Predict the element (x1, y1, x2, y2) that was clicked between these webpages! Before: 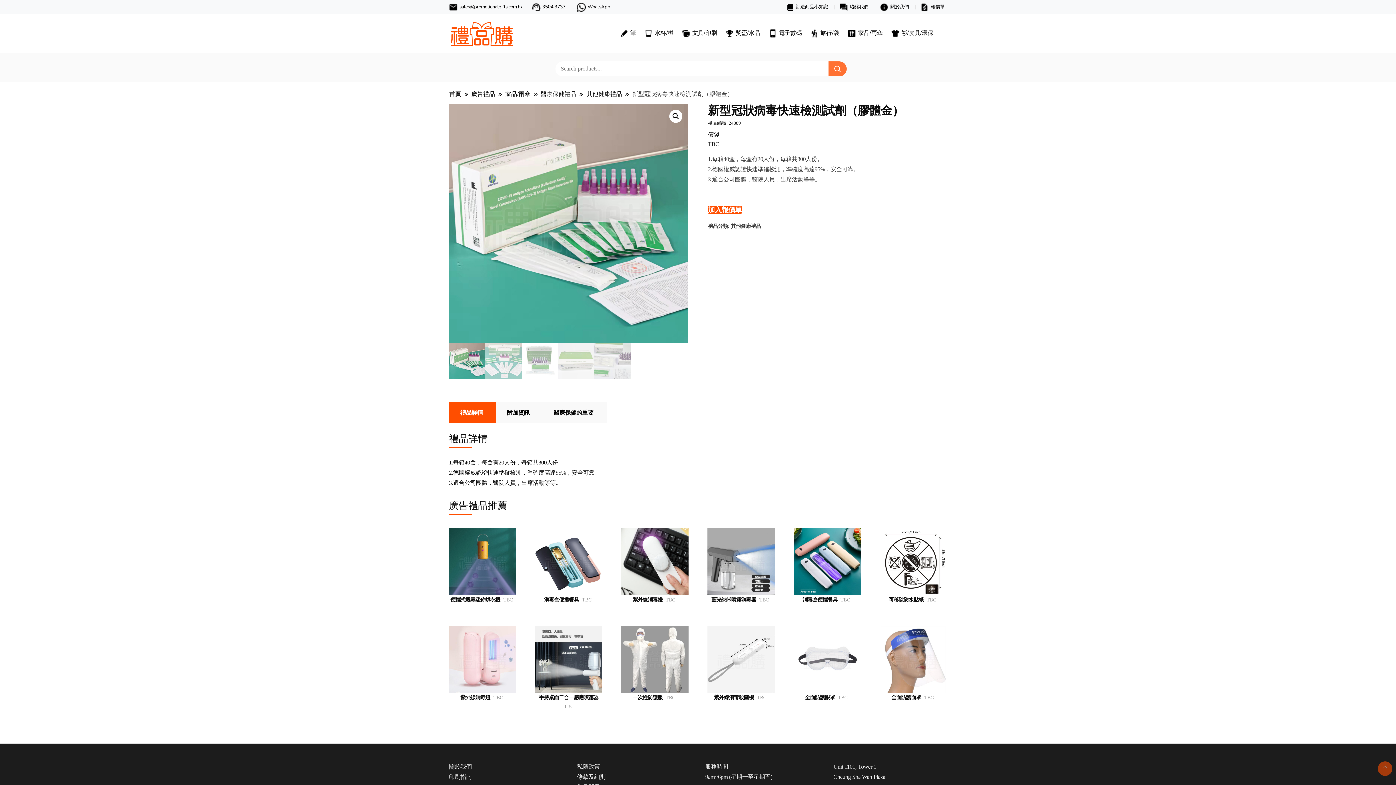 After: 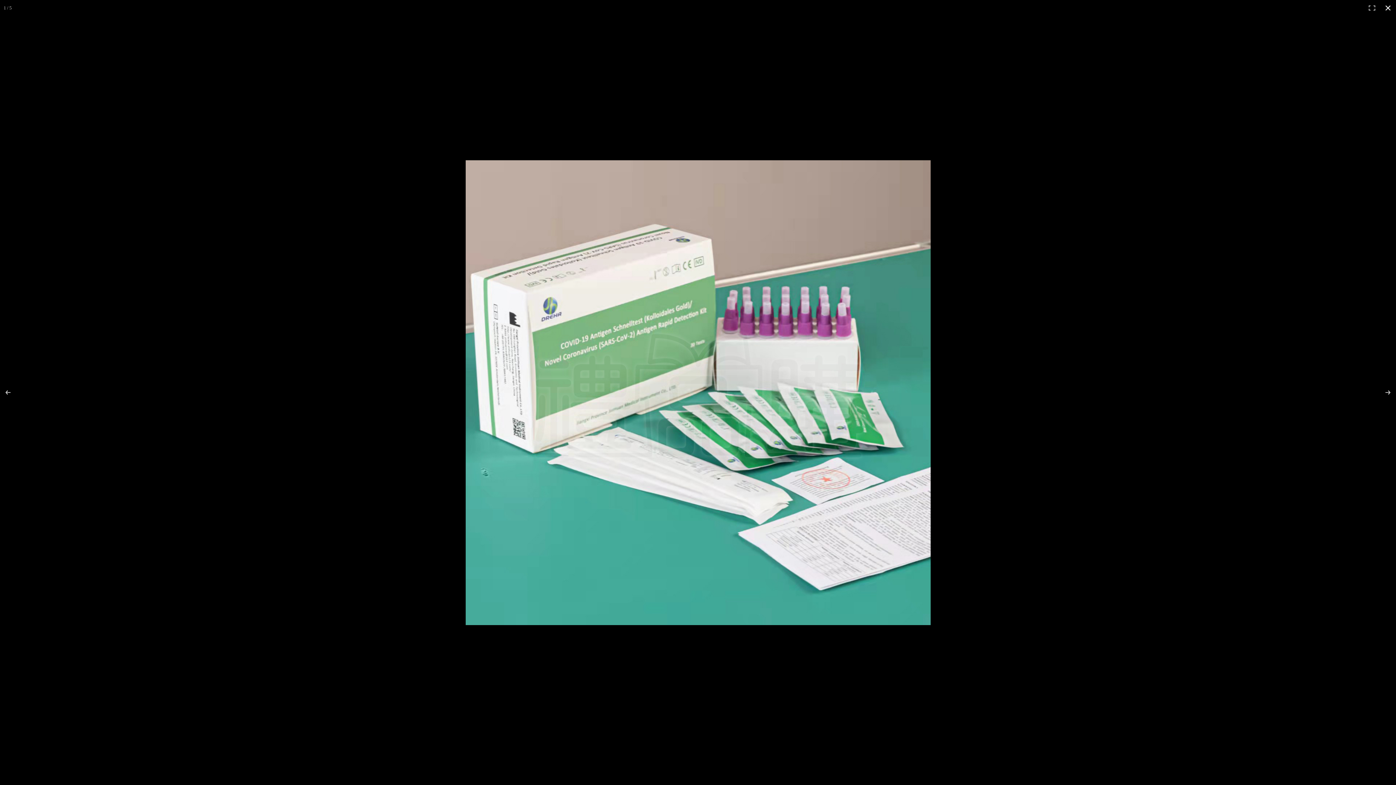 Action: bbox: (669, 109, 682, 122) label: View full-screen image gallery